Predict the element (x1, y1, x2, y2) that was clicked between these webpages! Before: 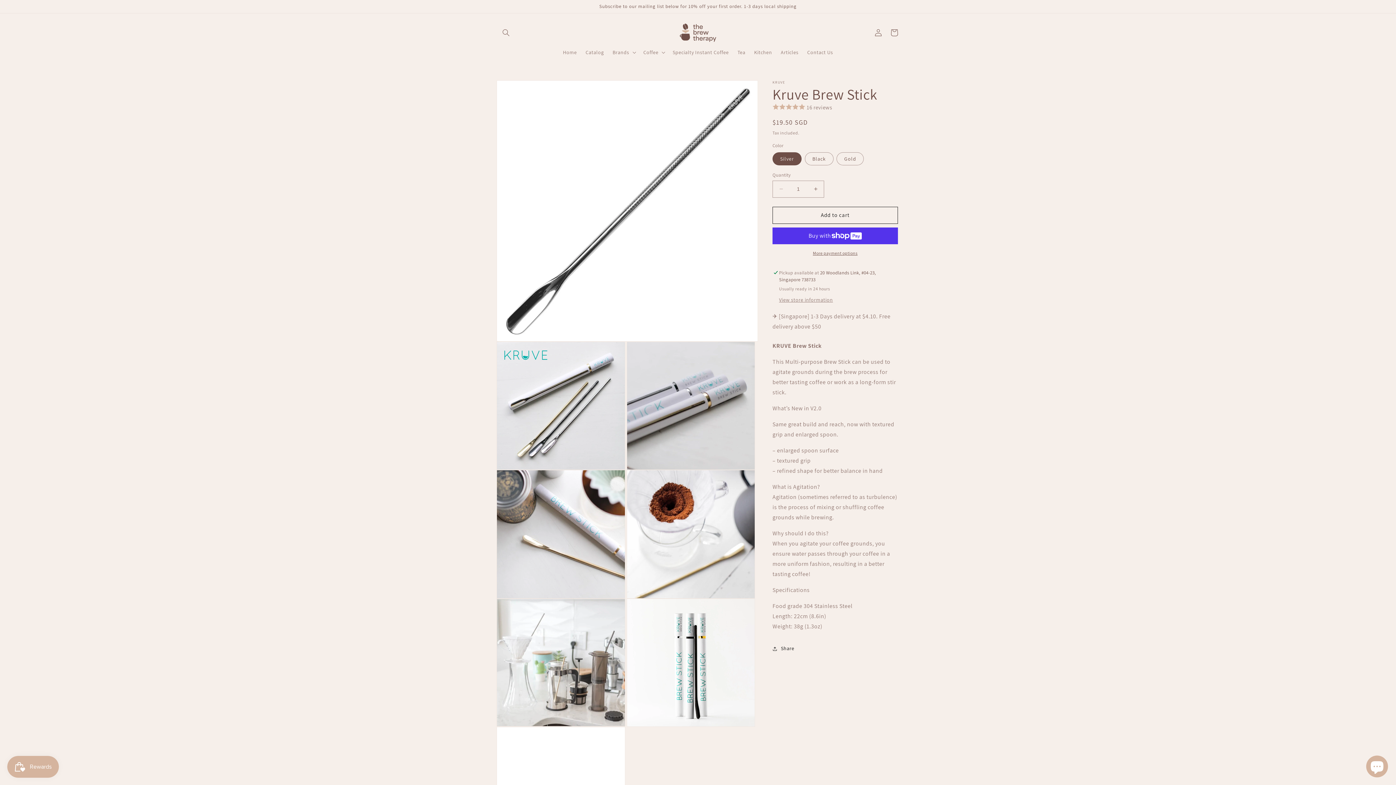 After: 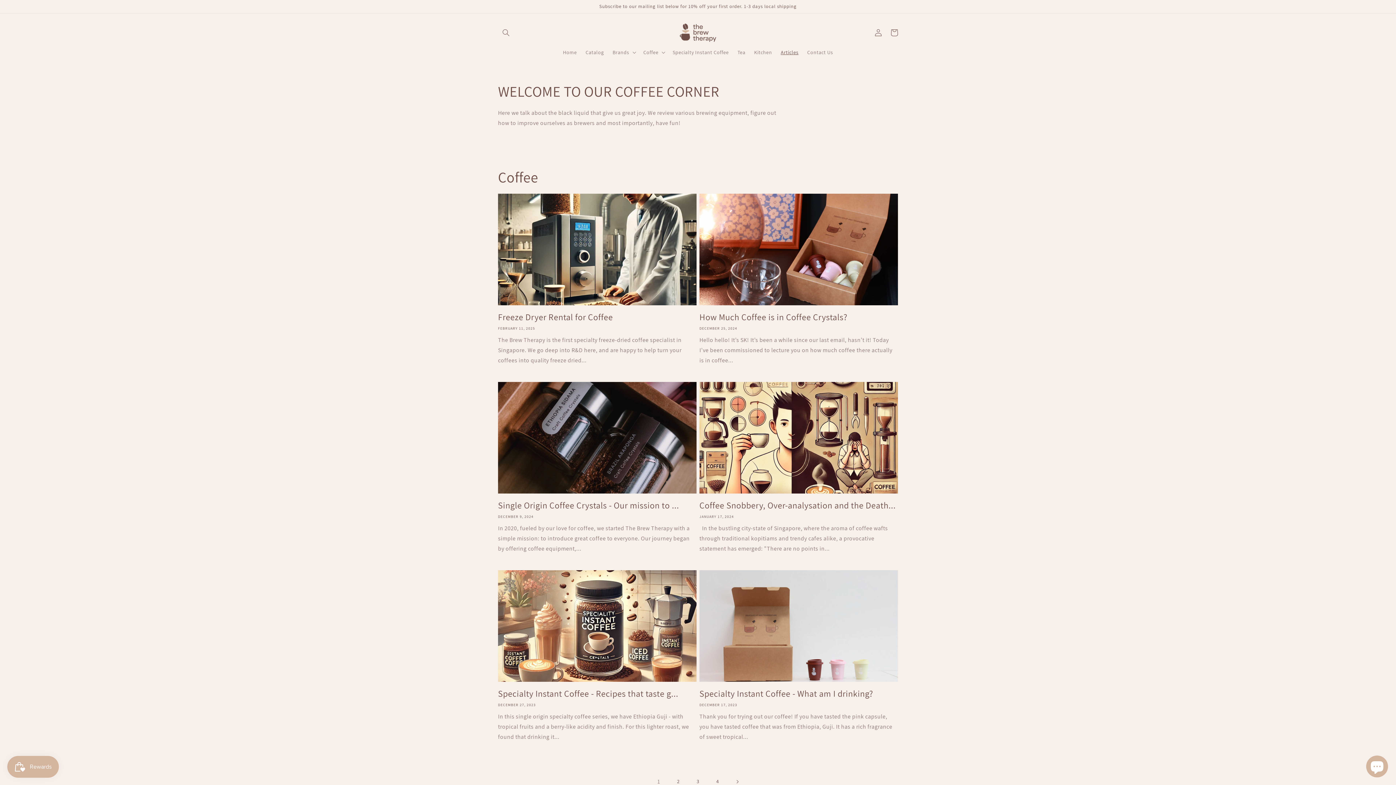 Action: bbox: (776, 44, 803, 59) label: Articles